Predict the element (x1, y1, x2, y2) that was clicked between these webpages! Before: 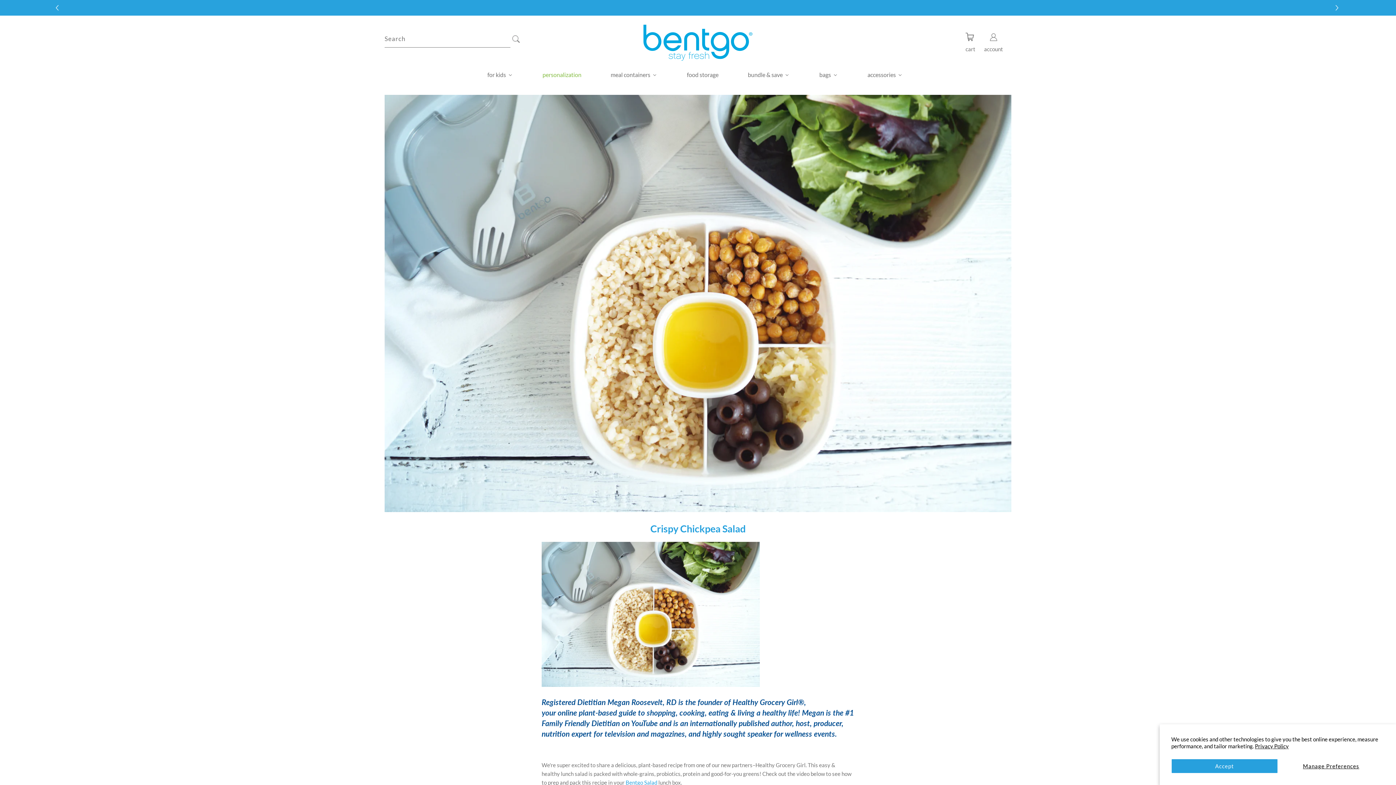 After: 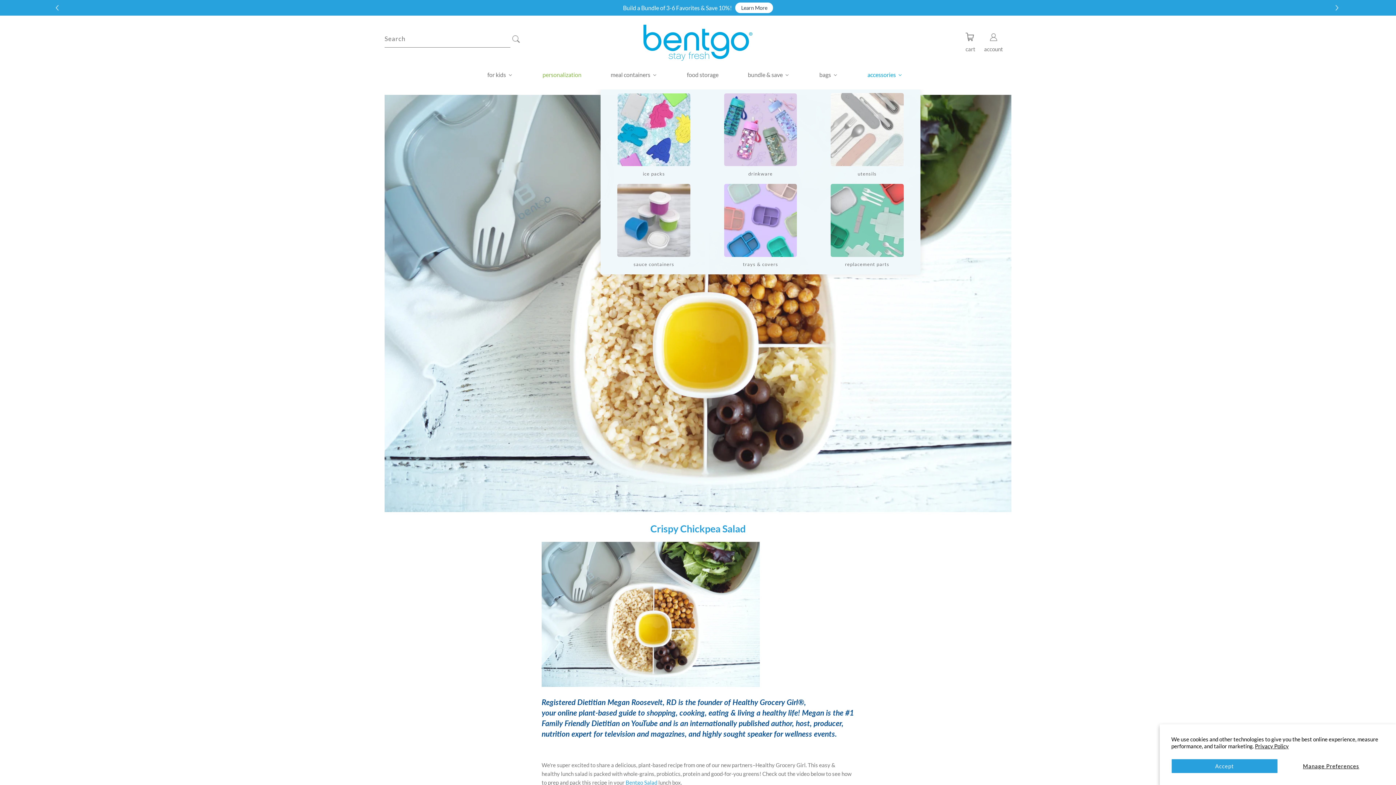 Action: label: accessories bbox: (855, 48, 914, 73)